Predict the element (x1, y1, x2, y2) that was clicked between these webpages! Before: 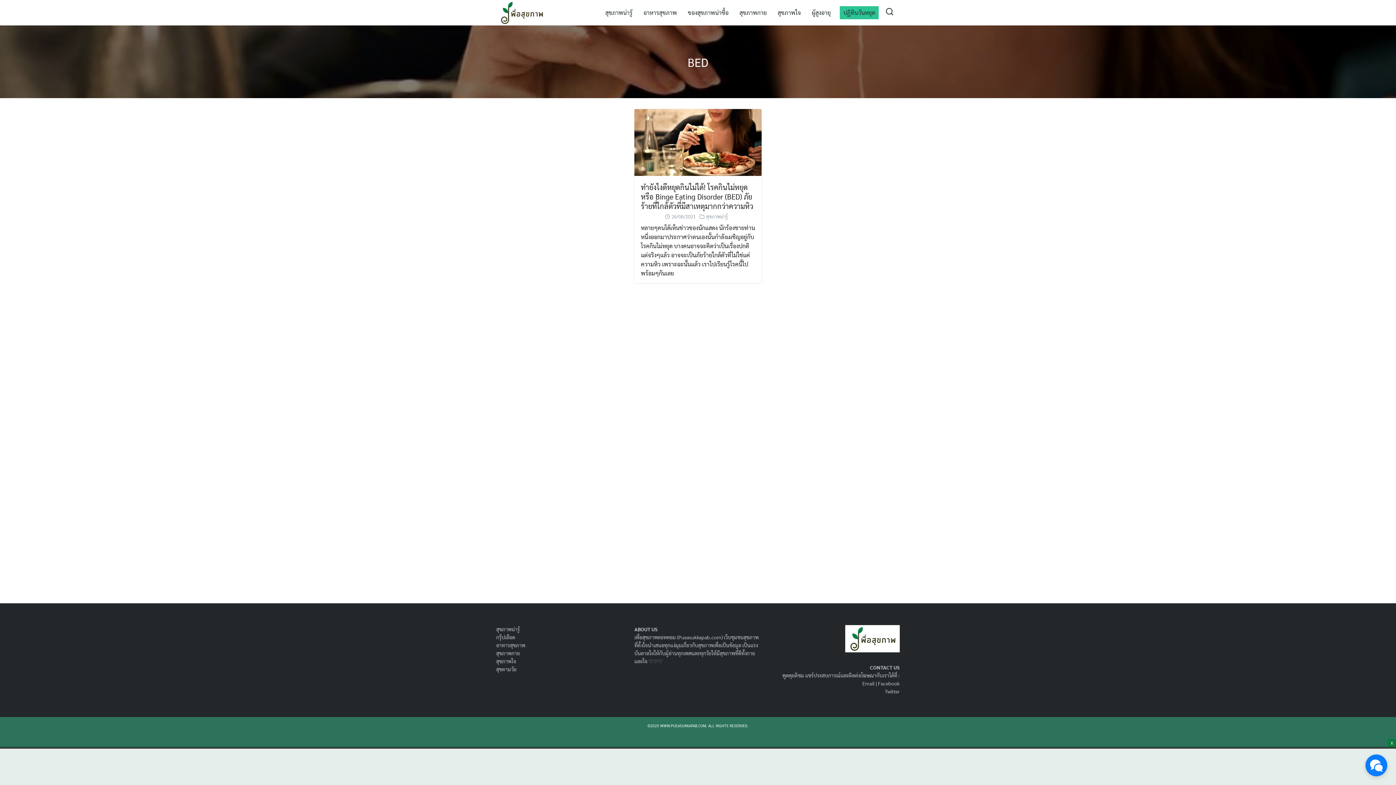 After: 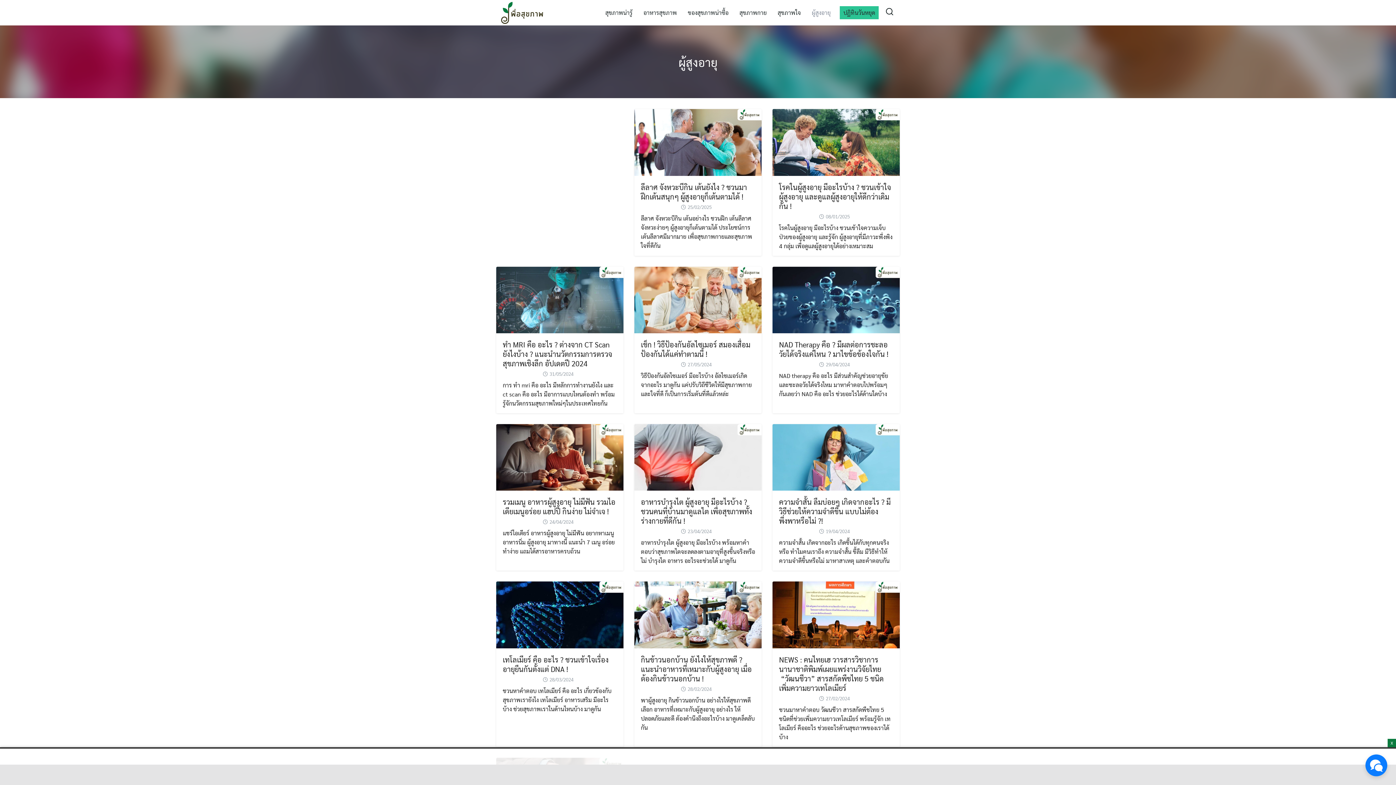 Action: label: ผู้สูงอายุ bbox: (806, 6, 836, 19)